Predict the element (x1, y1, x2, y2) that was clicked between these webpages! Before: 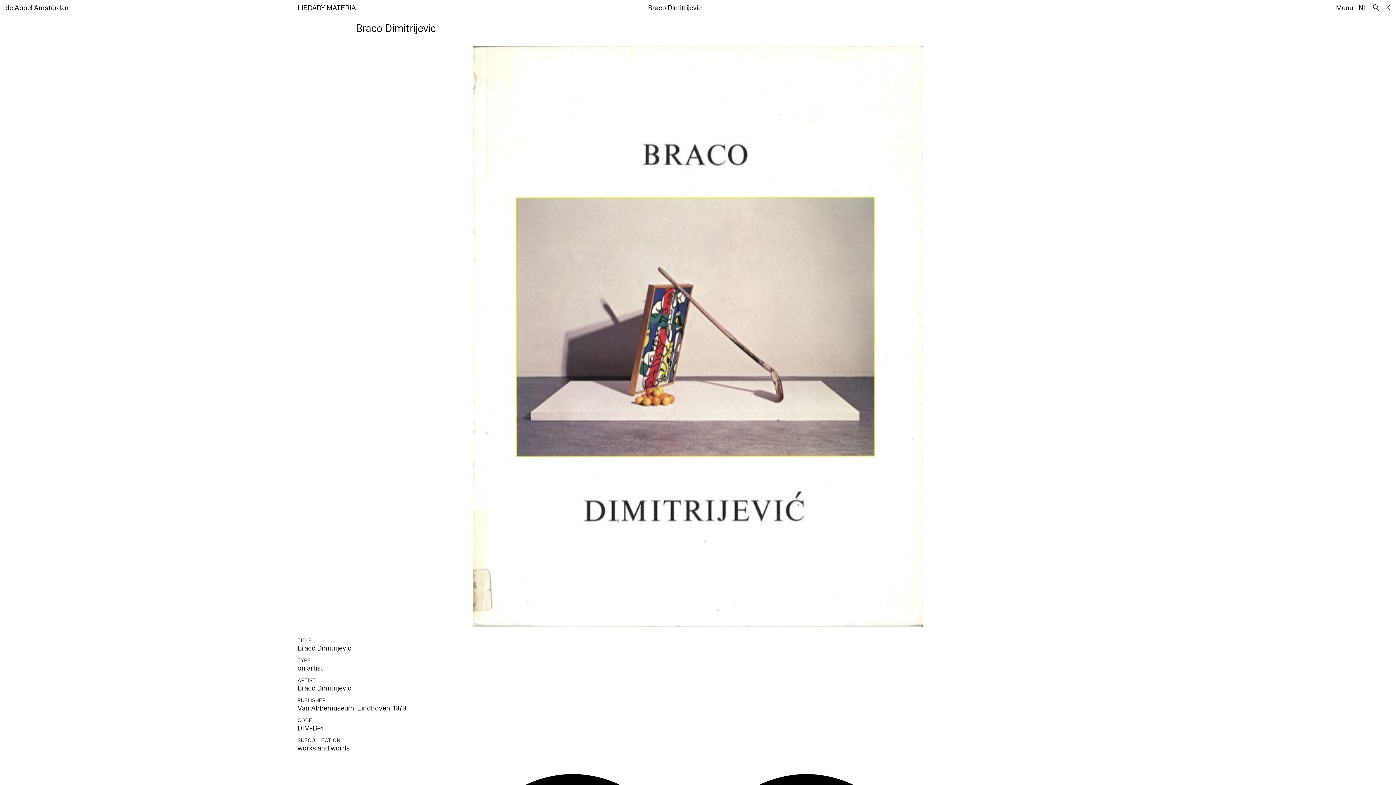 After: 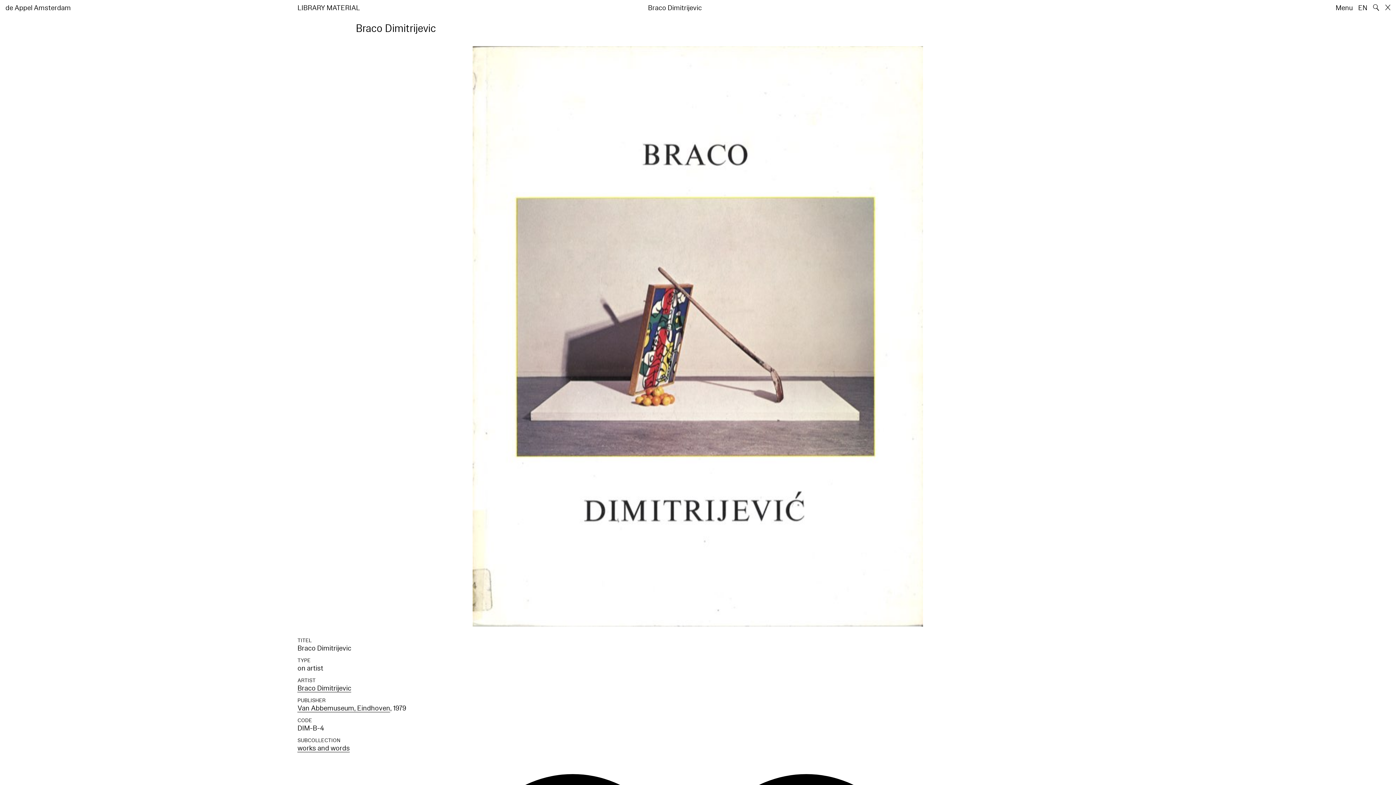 Action: label: NL bbox: (1358, 3, 1367, 12)